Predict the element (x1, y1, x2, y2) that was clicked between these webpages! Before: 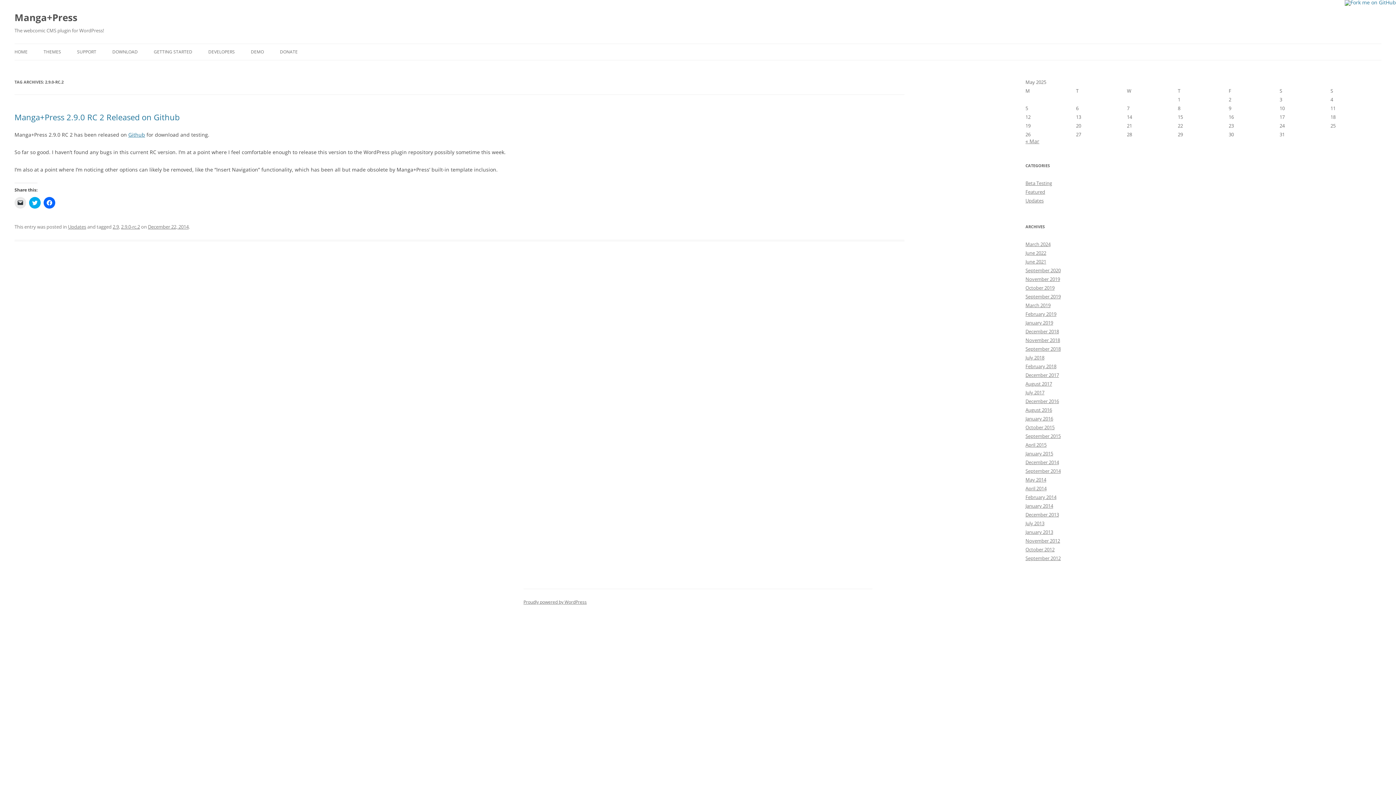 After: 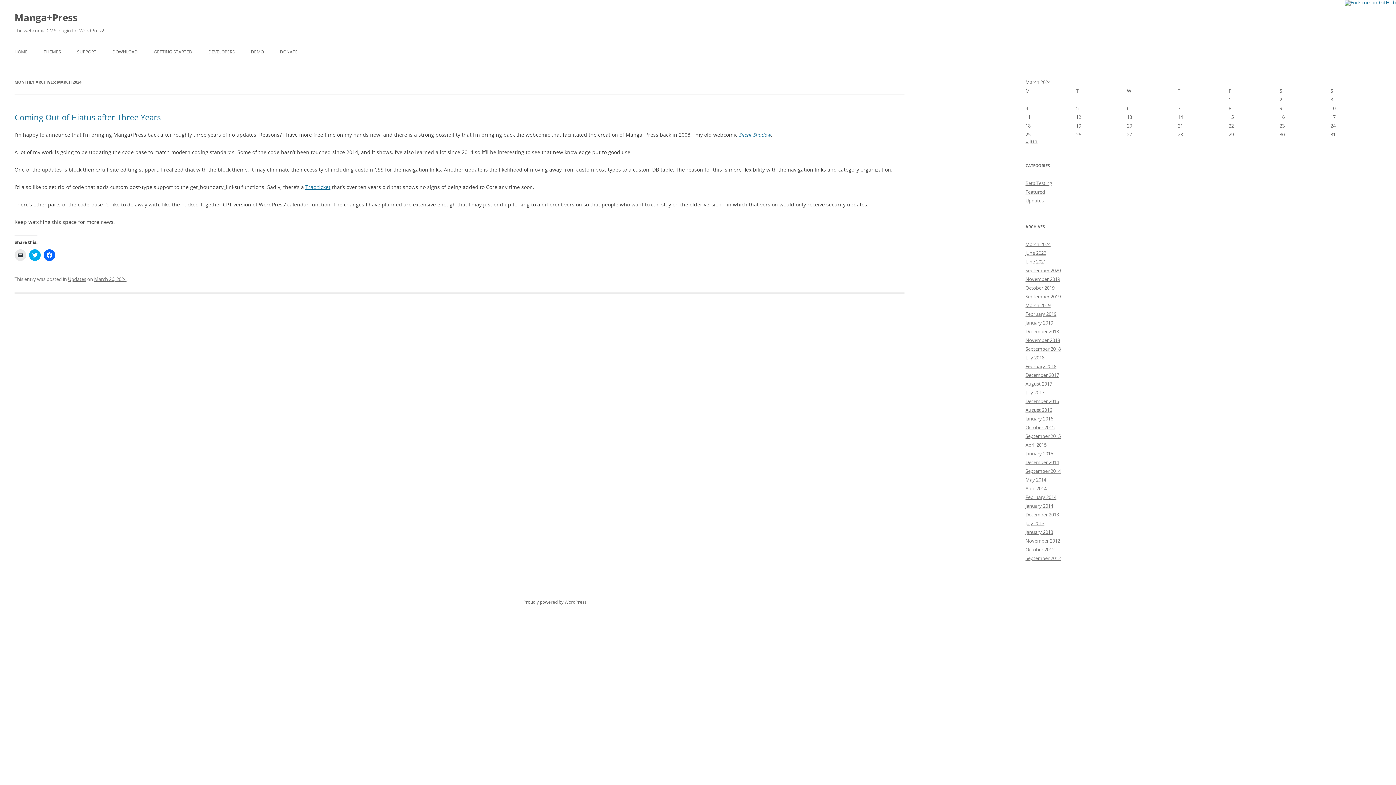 Action: label: « Mar bbox: (1025, 137, 1039, 144)